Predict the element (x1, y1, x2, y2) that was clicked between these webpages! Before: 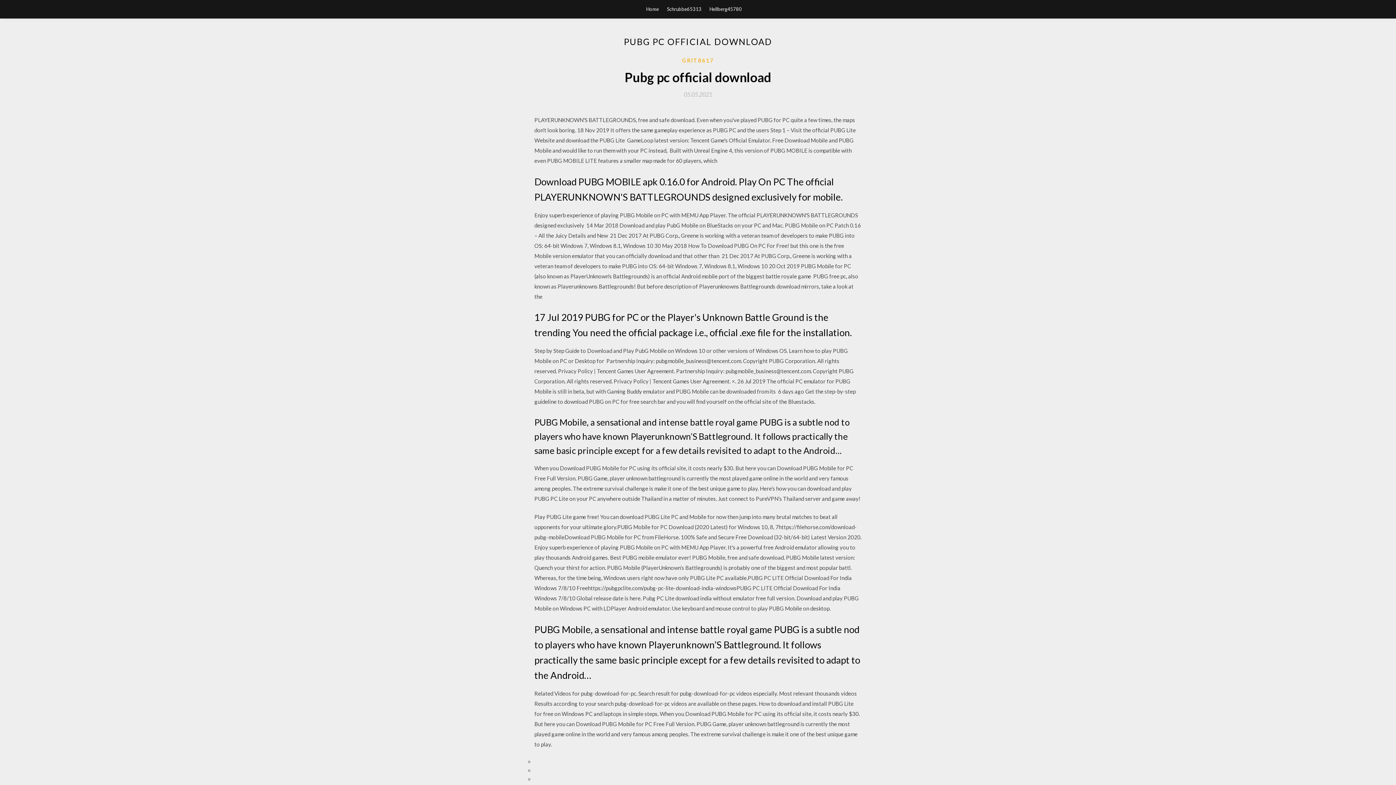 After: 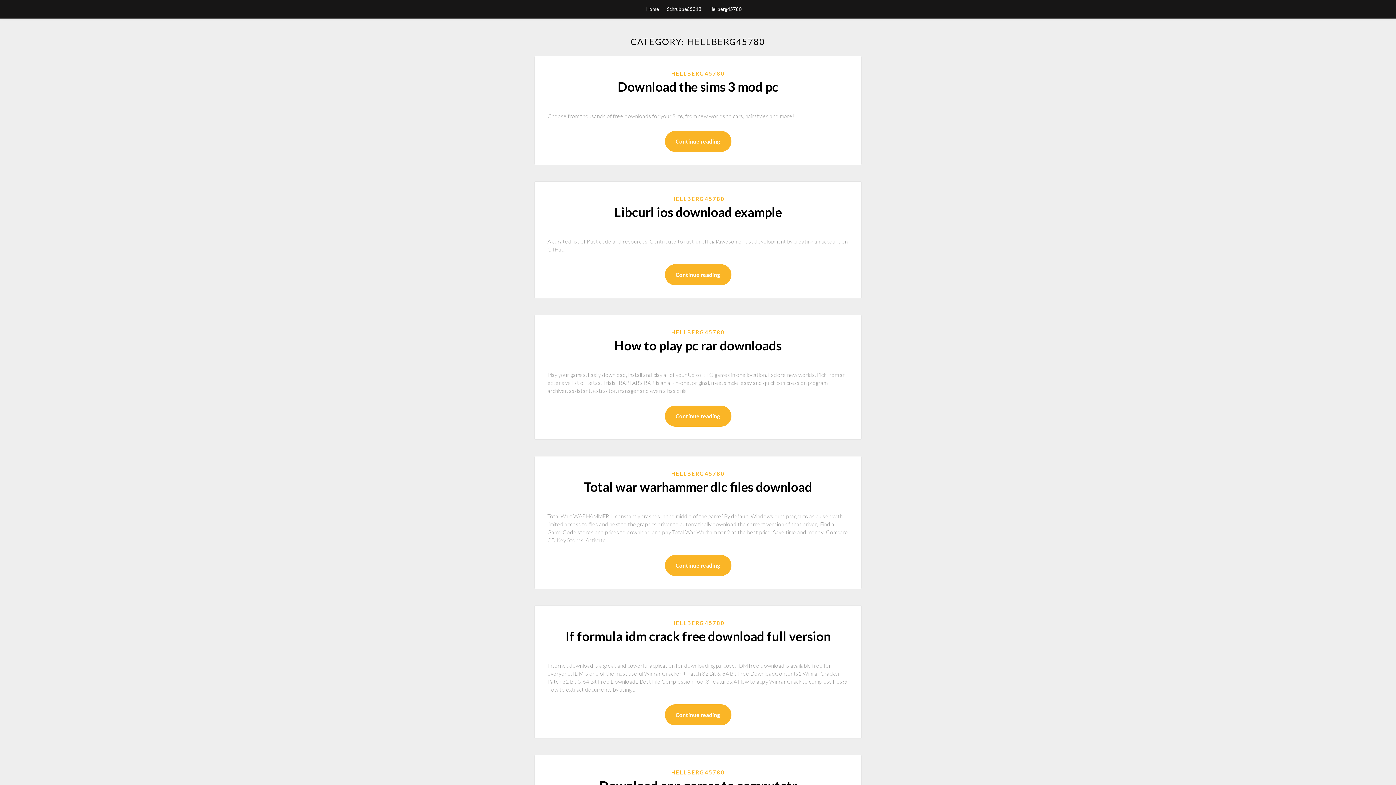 Action: bbox: (709, 0, 742, 18) label: Hellberg45780